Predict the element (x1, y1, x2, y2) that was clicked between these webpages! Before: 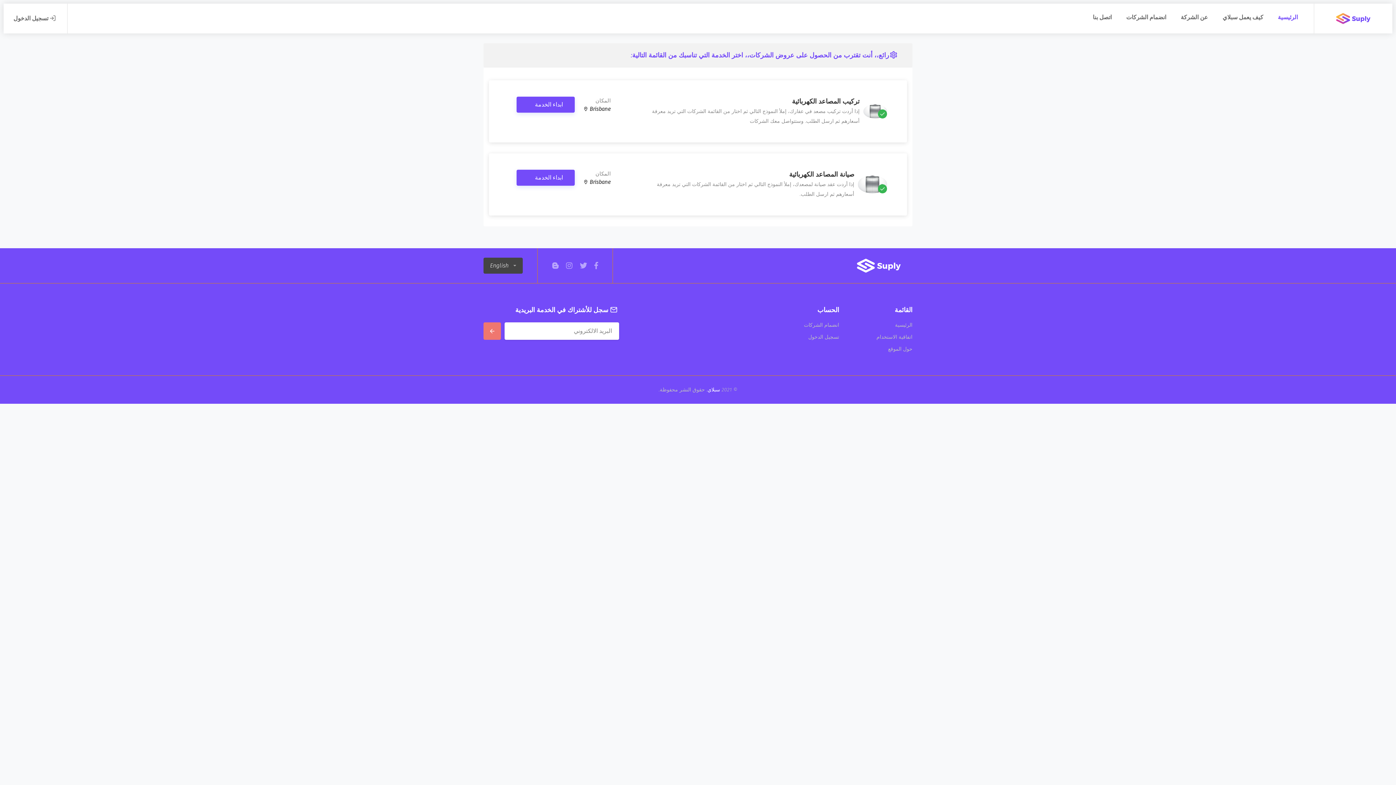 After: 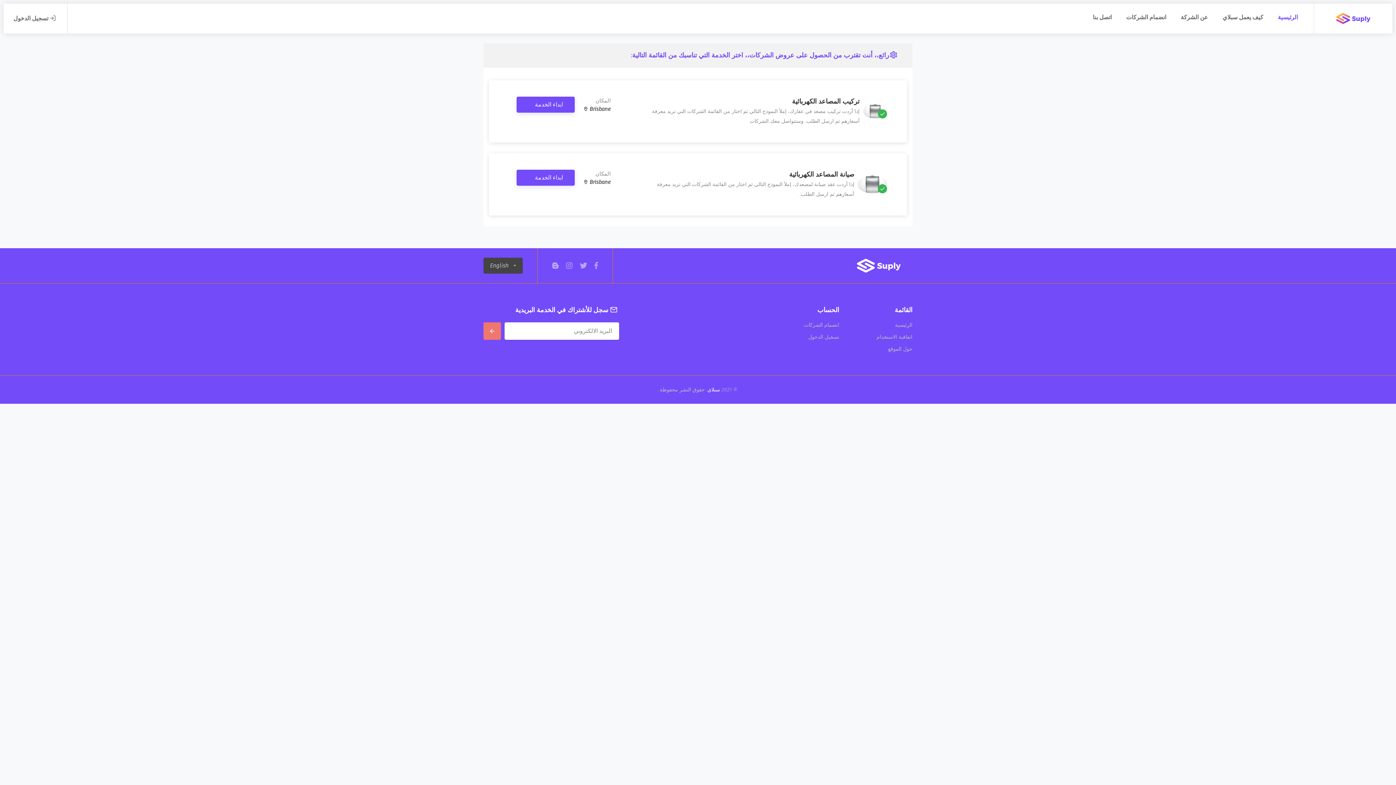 Action: bbox: (483, 322, 501, 340)